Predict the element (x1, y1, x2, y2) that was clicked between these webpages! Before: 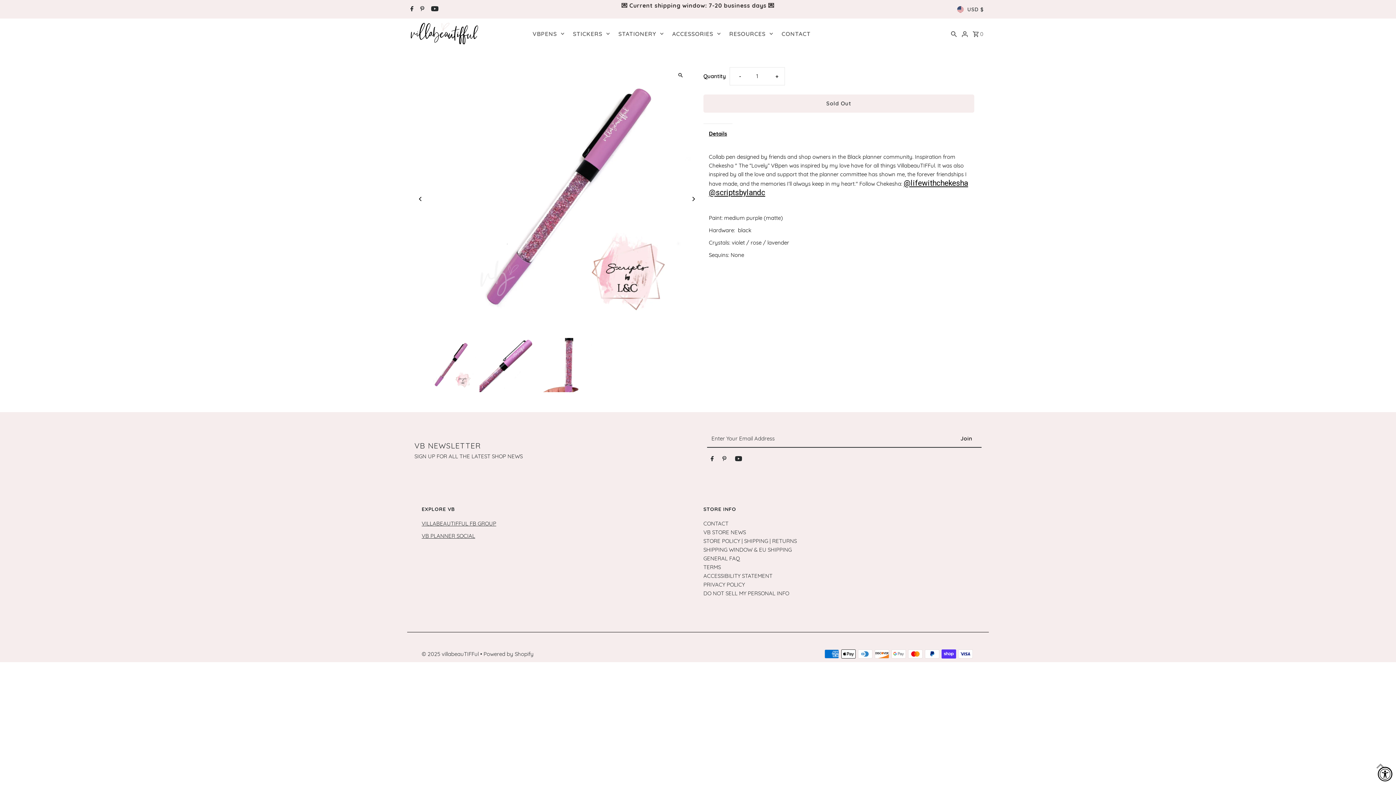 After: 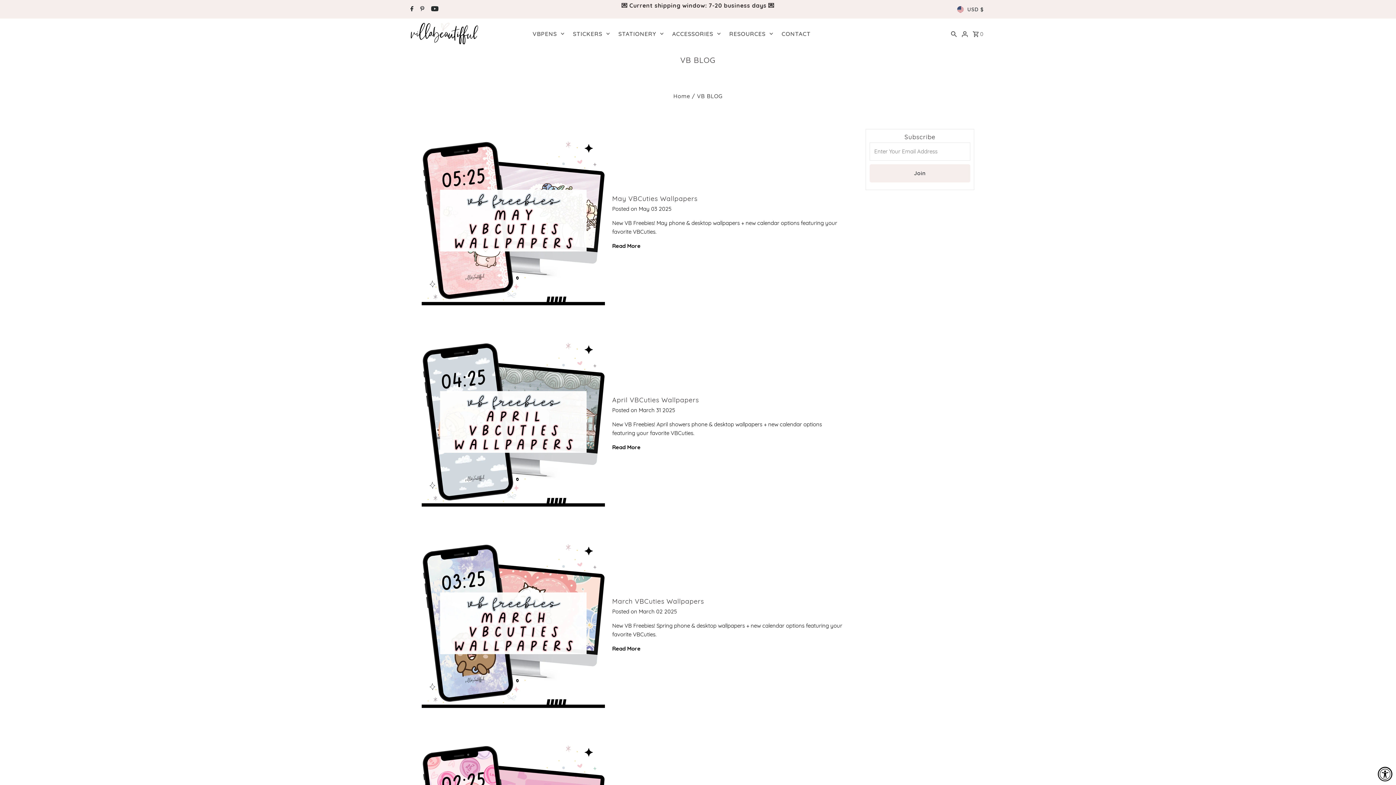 Action: label: RESOURCES bbox: (725, 26, 776, 41)